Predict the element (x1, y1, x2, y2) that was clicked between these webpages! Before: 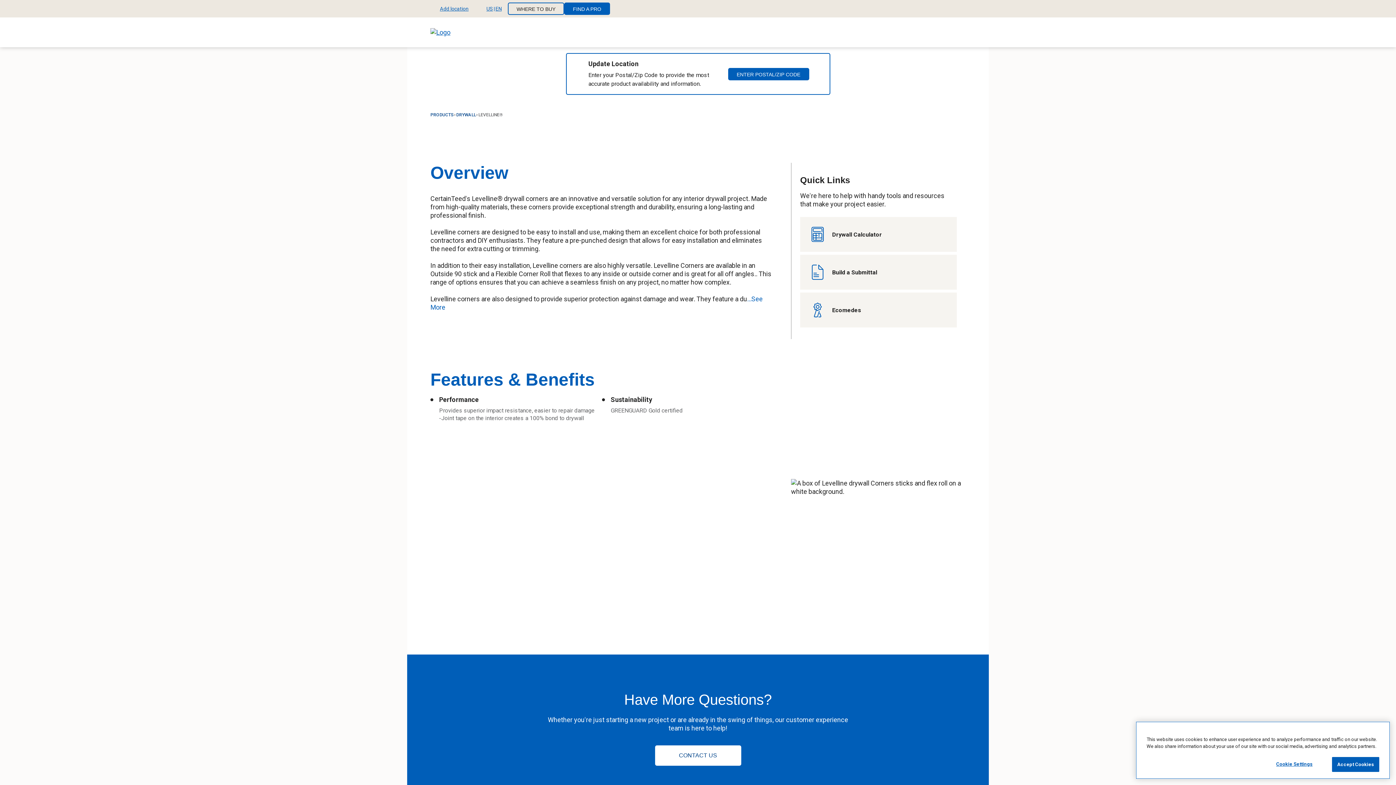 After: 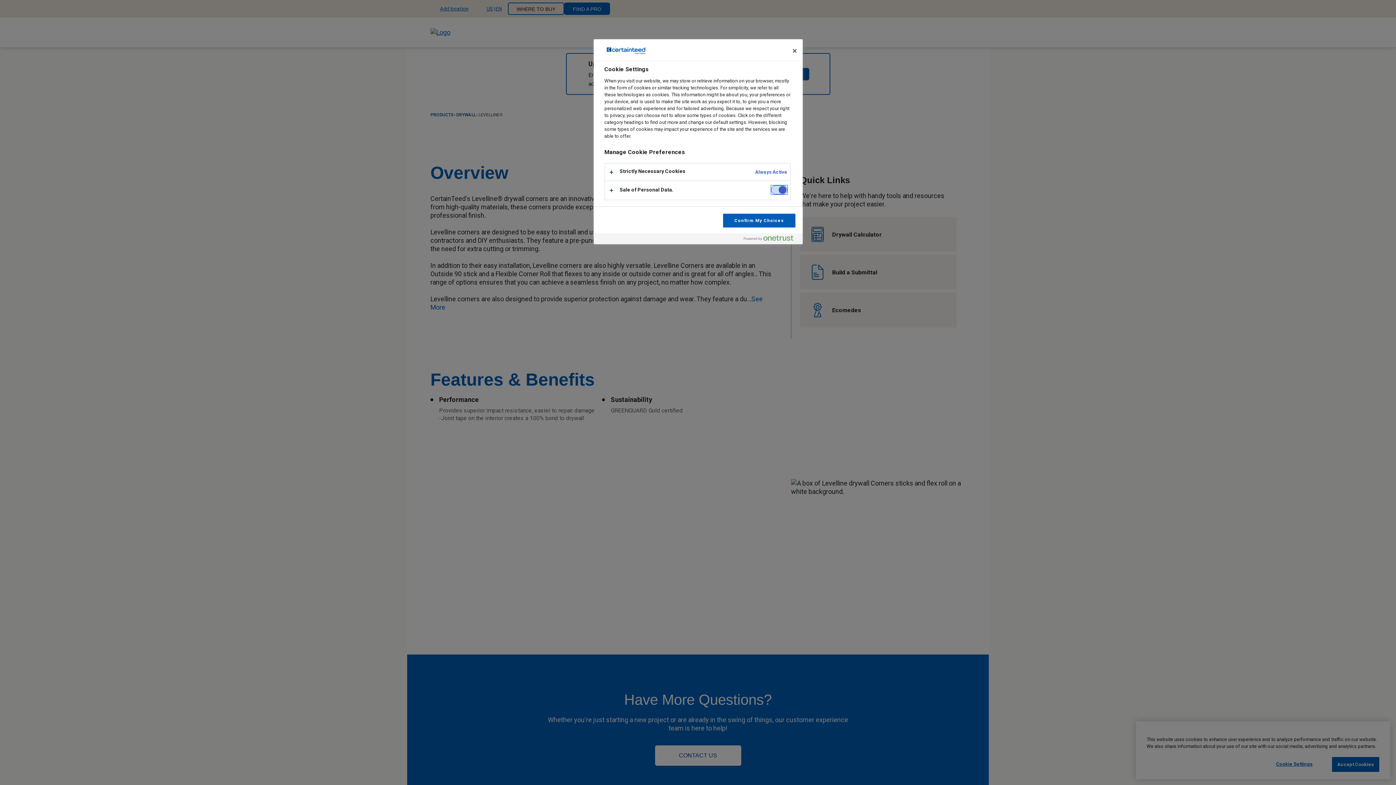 Action: label: Cookie Settings bbox: (1262, 761, 1326, 775)